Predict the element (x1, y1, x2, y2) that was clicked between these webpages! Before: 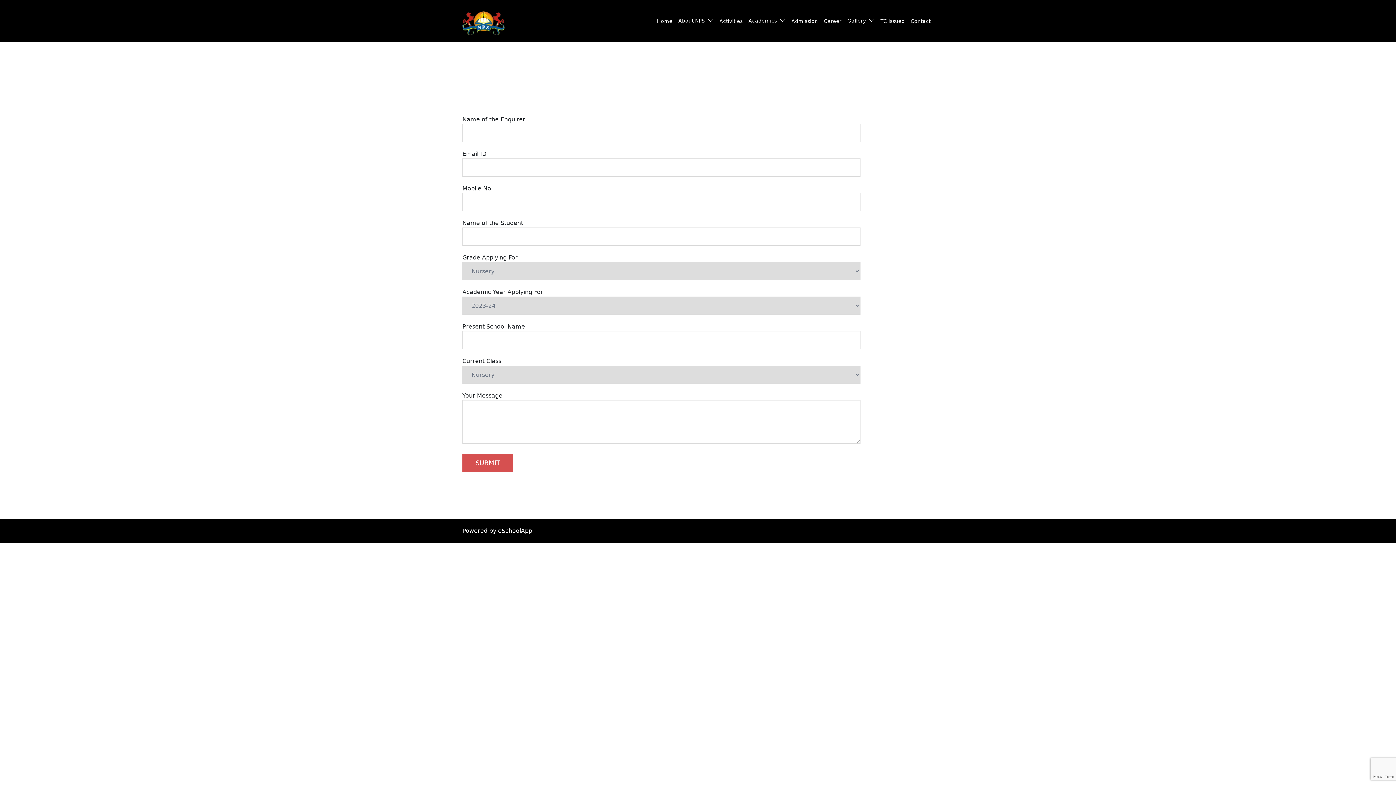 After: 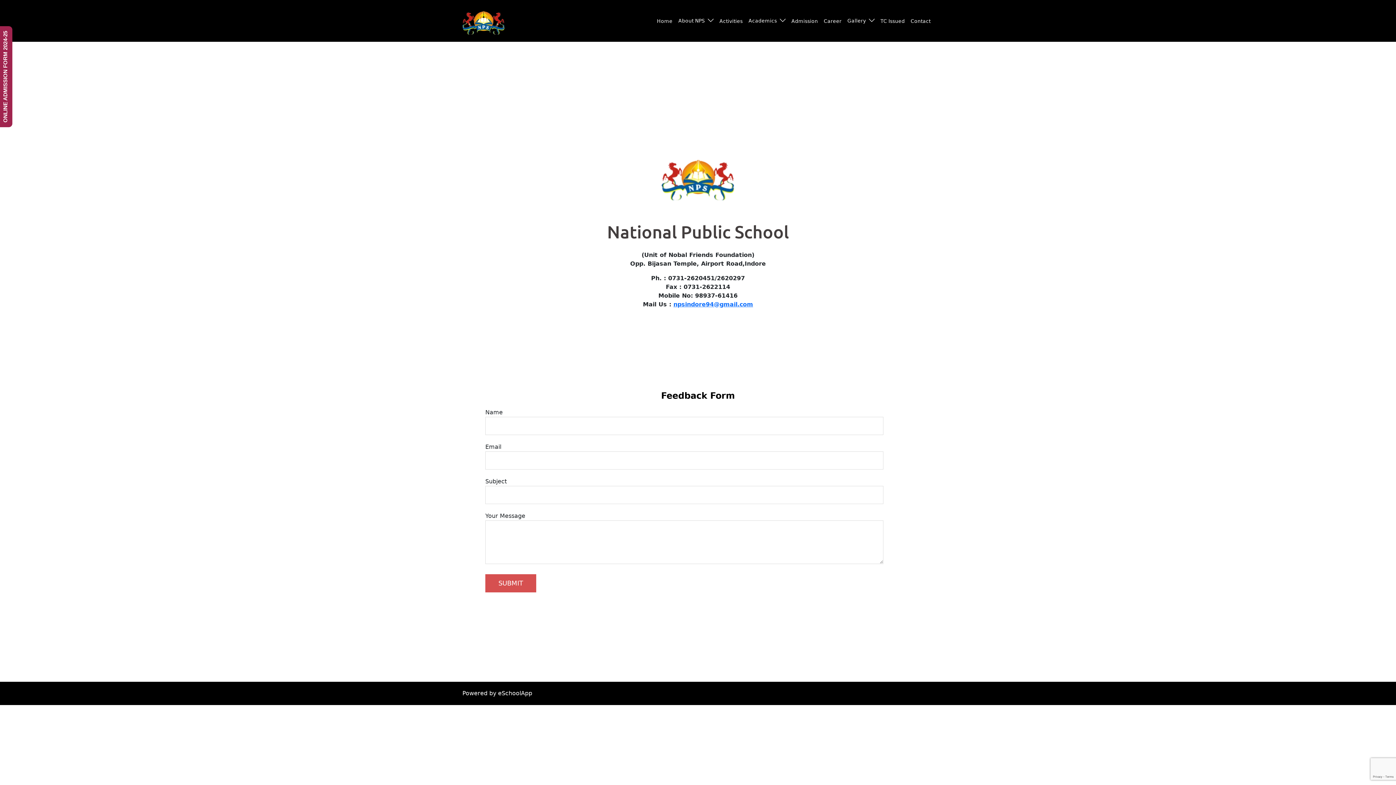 Action: bbox: (910, 17, 930, 24) label: Contact